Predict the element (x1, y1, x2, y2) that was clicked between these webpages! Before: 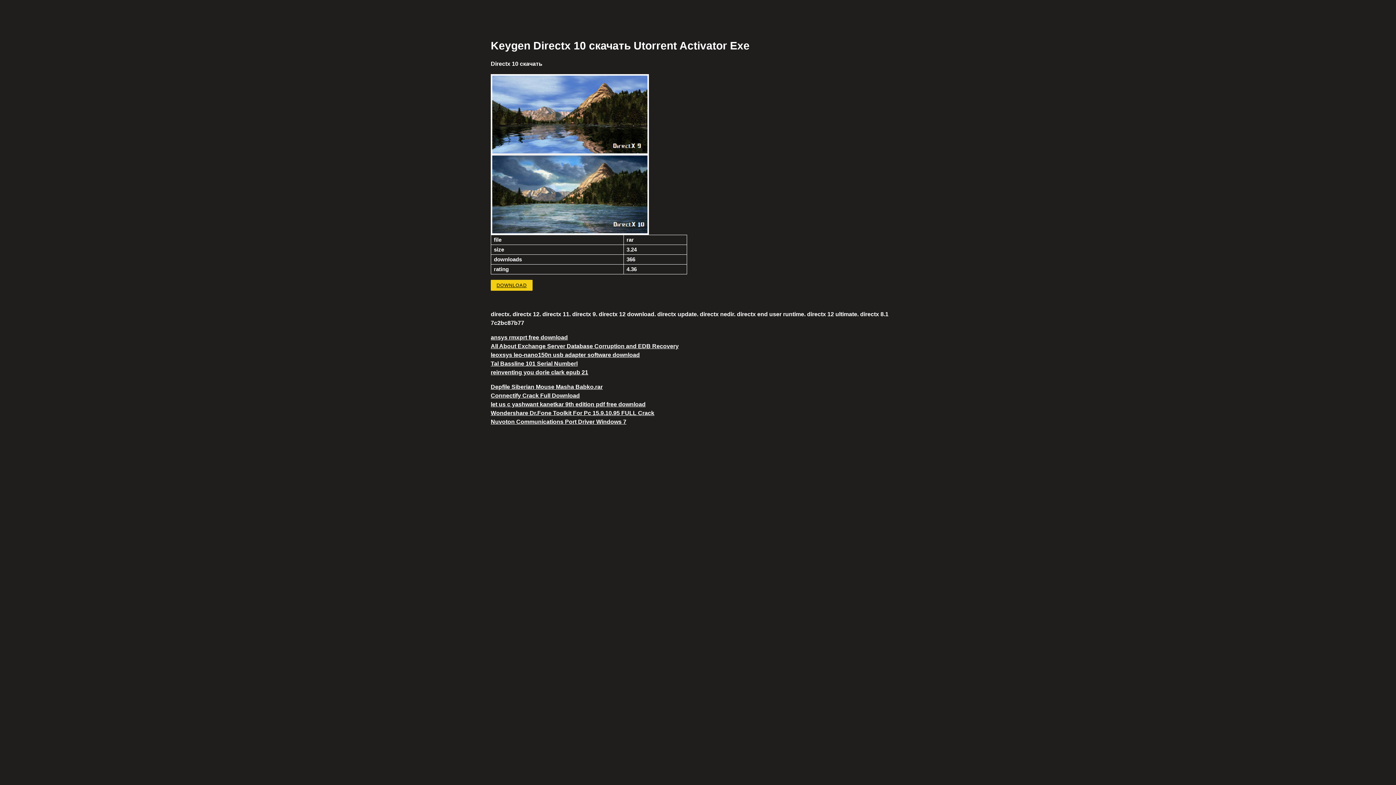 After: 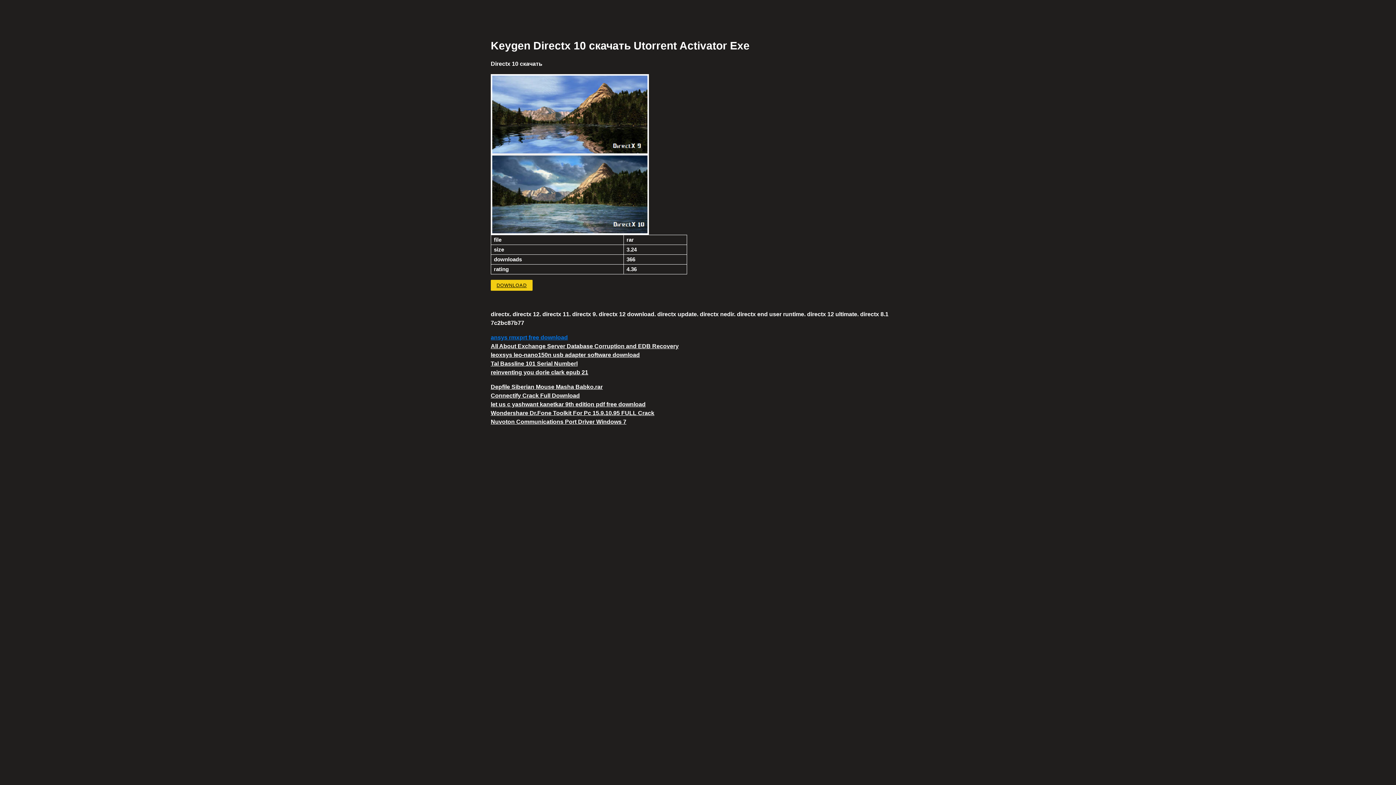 Action: bbox: (490, 334, 568, 340) label: ansys rmxprt free download